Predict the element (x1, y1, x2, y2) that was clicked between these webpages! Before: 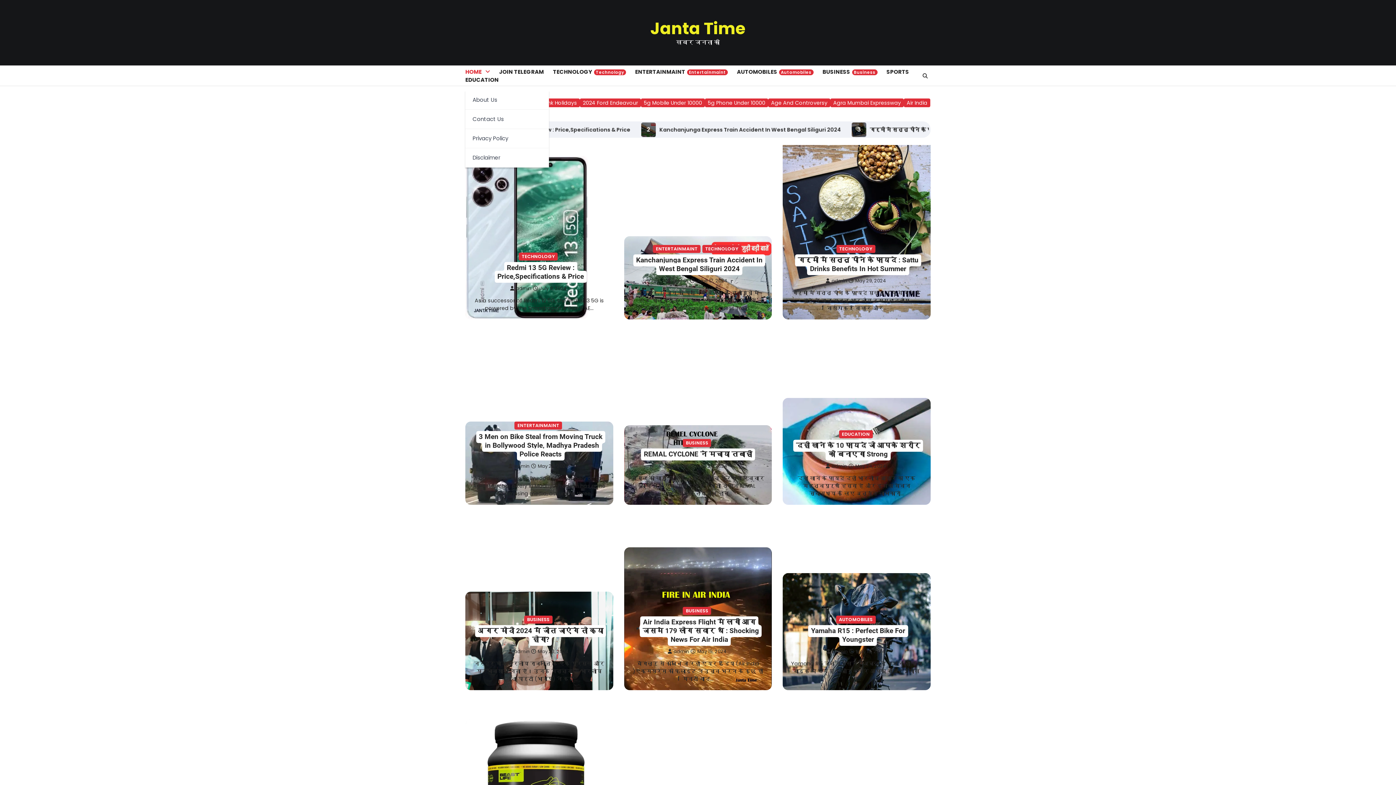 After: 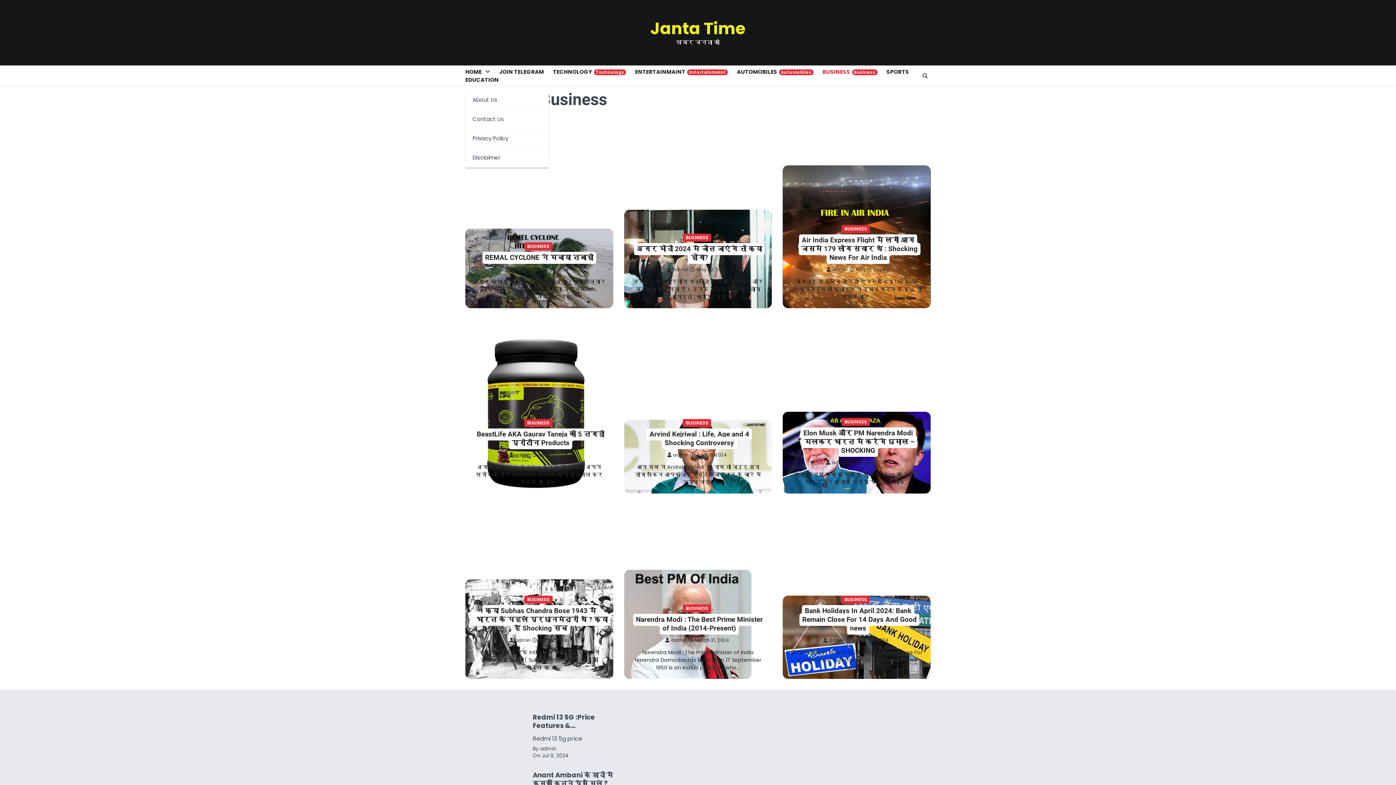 Action: label: BUSINESS bbox: (683, 439, 711, 447)